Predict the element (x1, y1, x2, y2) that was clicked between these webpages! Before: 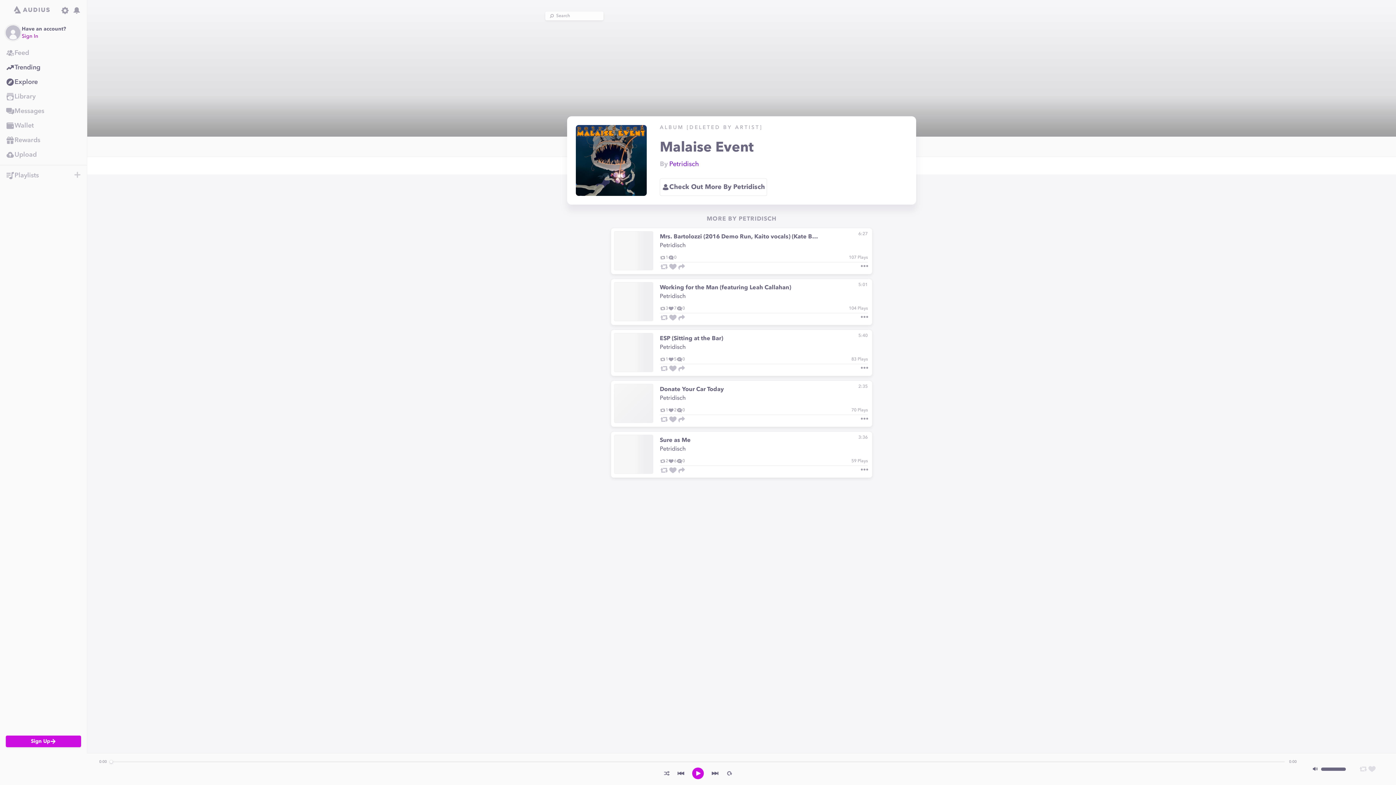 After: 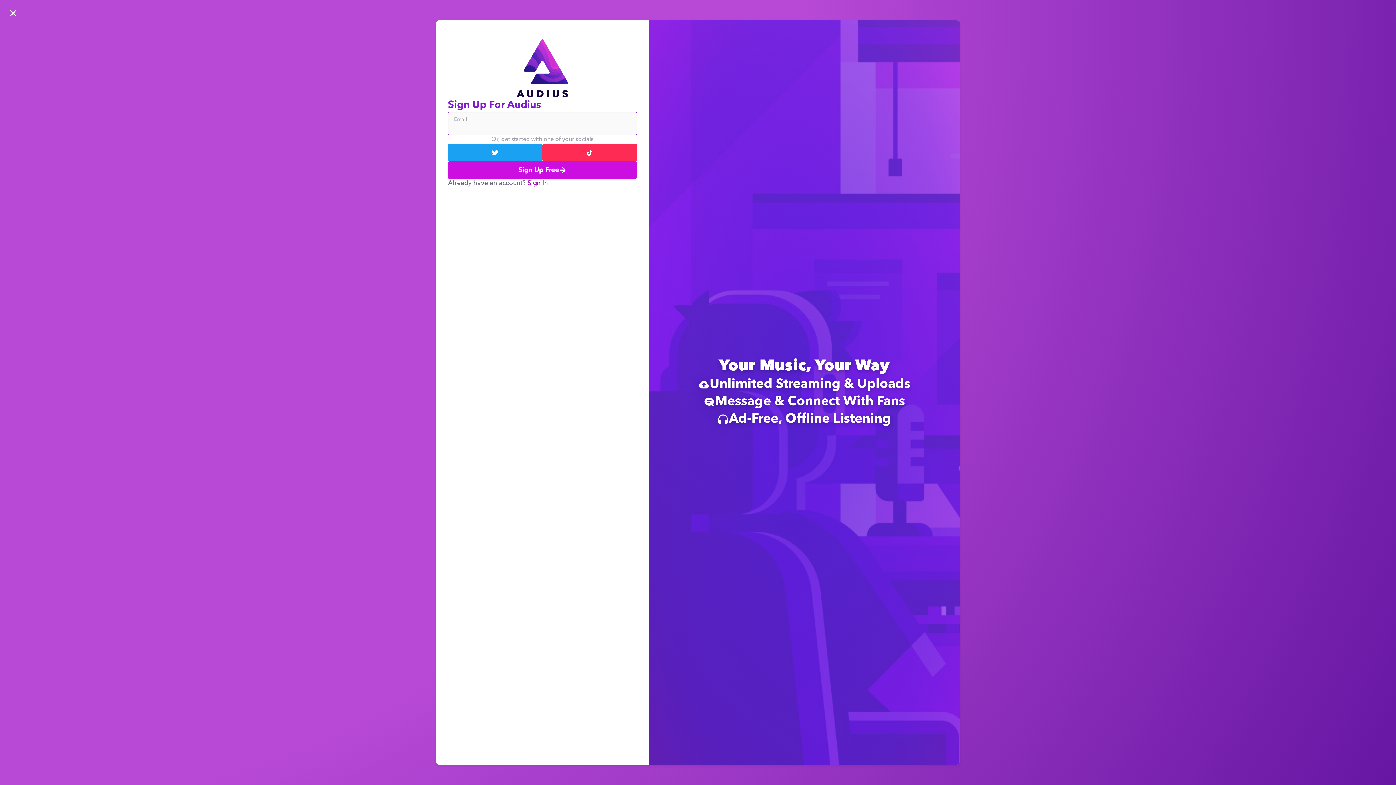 Action: label: Upload bbox: (0, 147, 86, 162)